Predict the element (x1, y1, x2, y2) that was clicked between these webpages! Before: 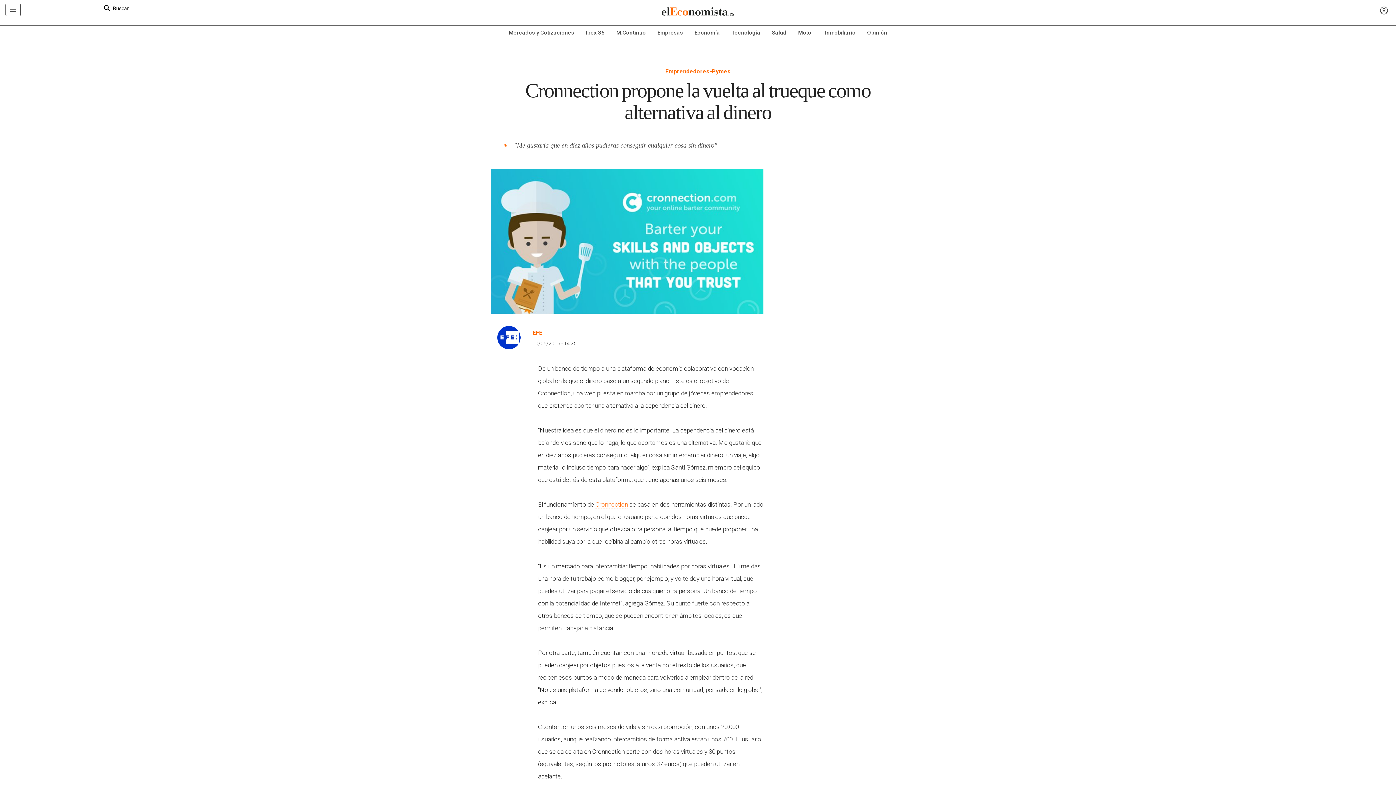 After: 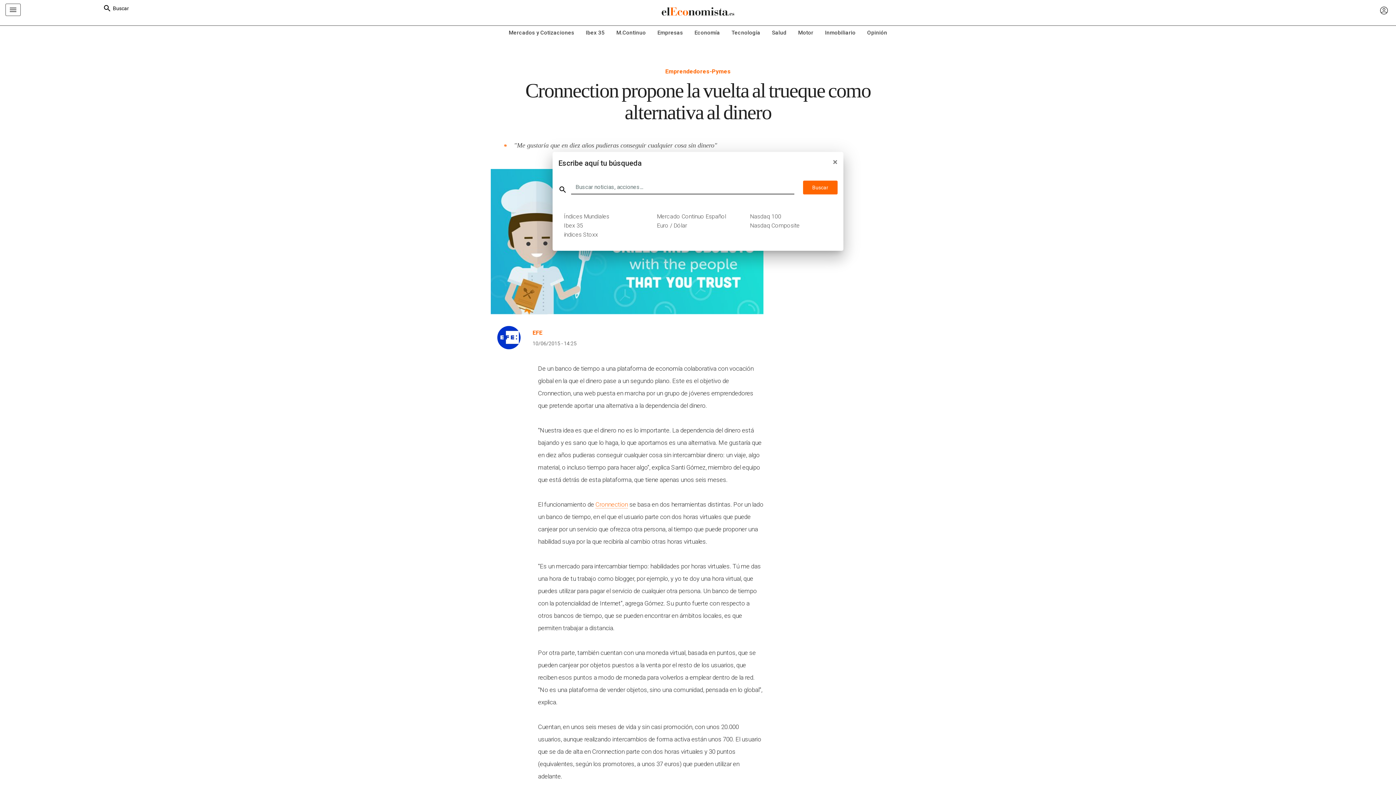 Action: label: Buscar bbox: (102, 3, 129, 13)